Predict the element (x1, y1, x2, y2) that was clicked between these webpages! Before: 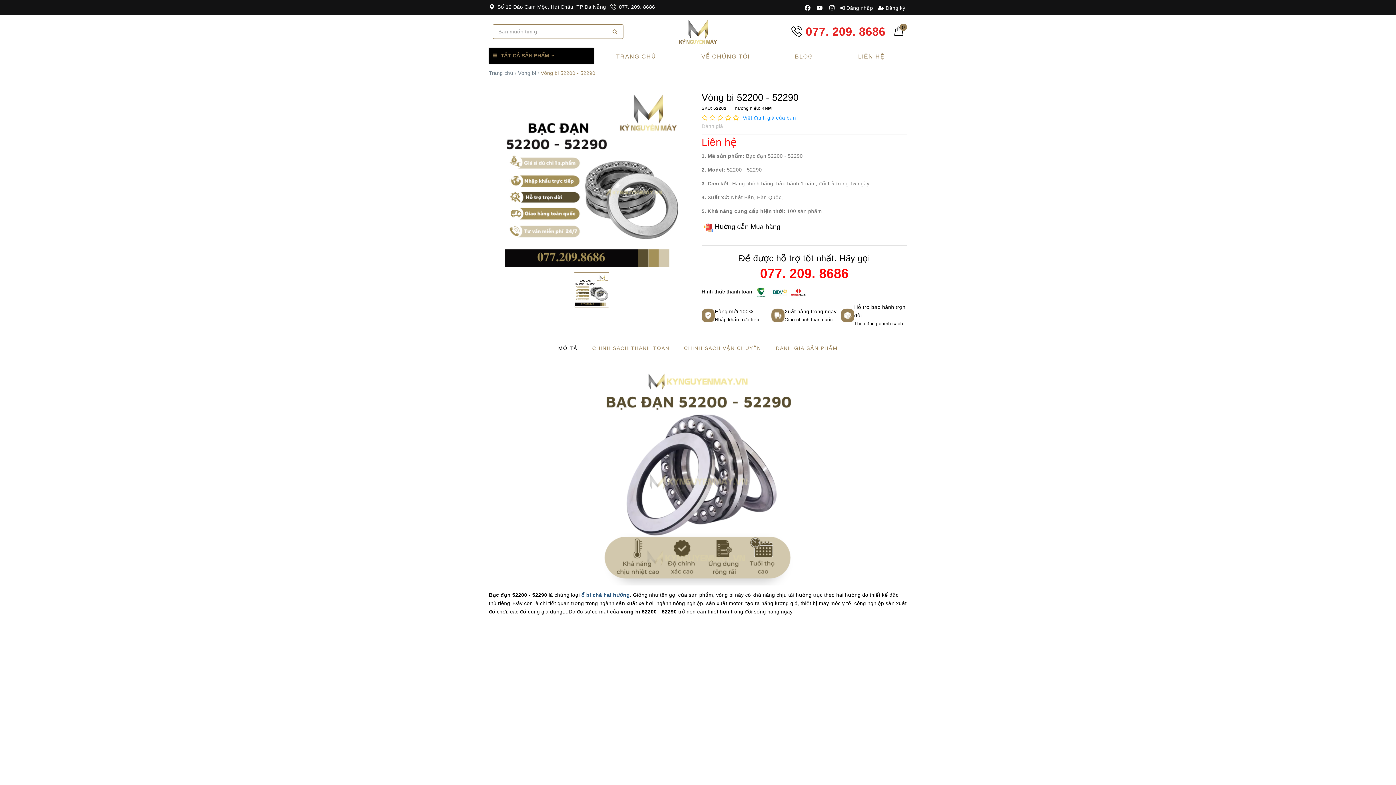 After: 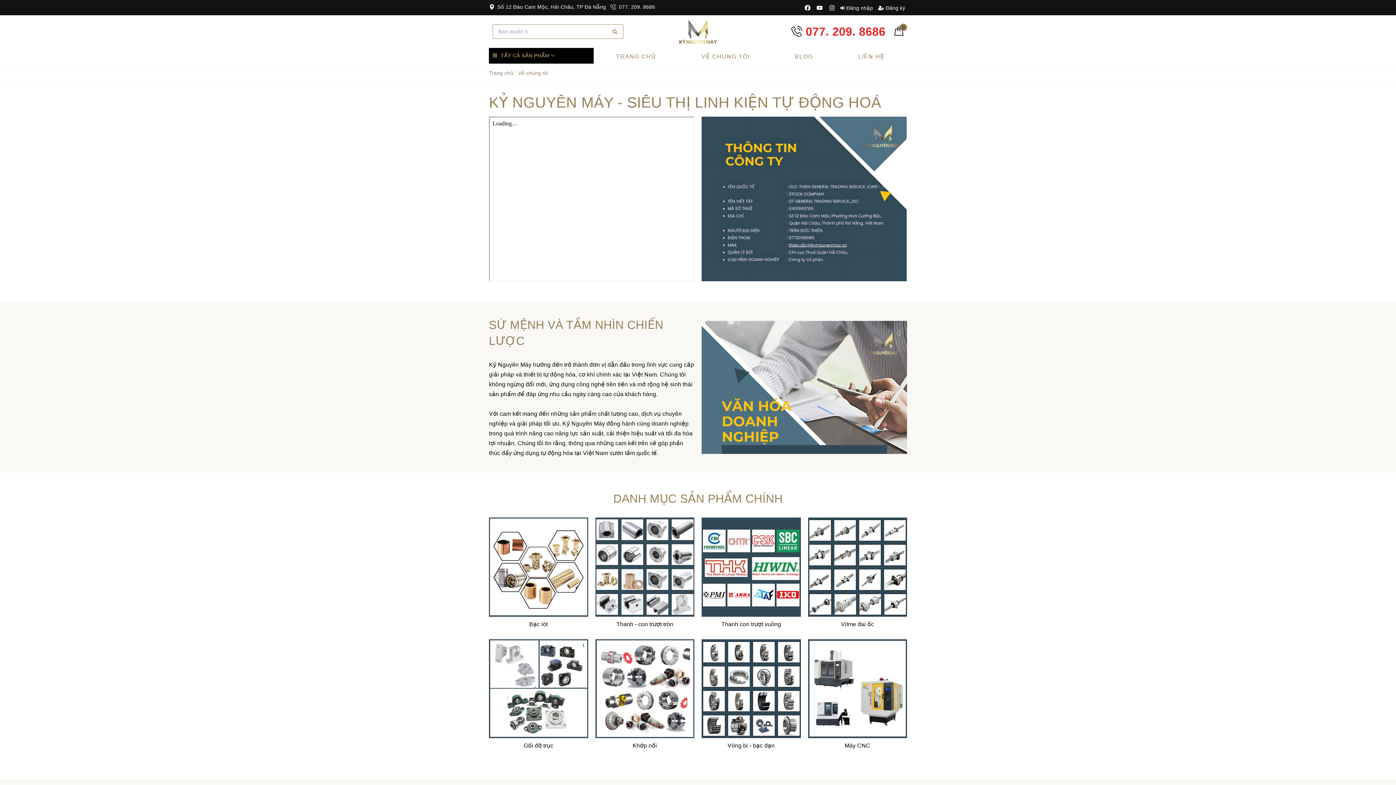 Action: label: VỀ CHÚNG TÔI bbox: (678, 48, 772, 65)